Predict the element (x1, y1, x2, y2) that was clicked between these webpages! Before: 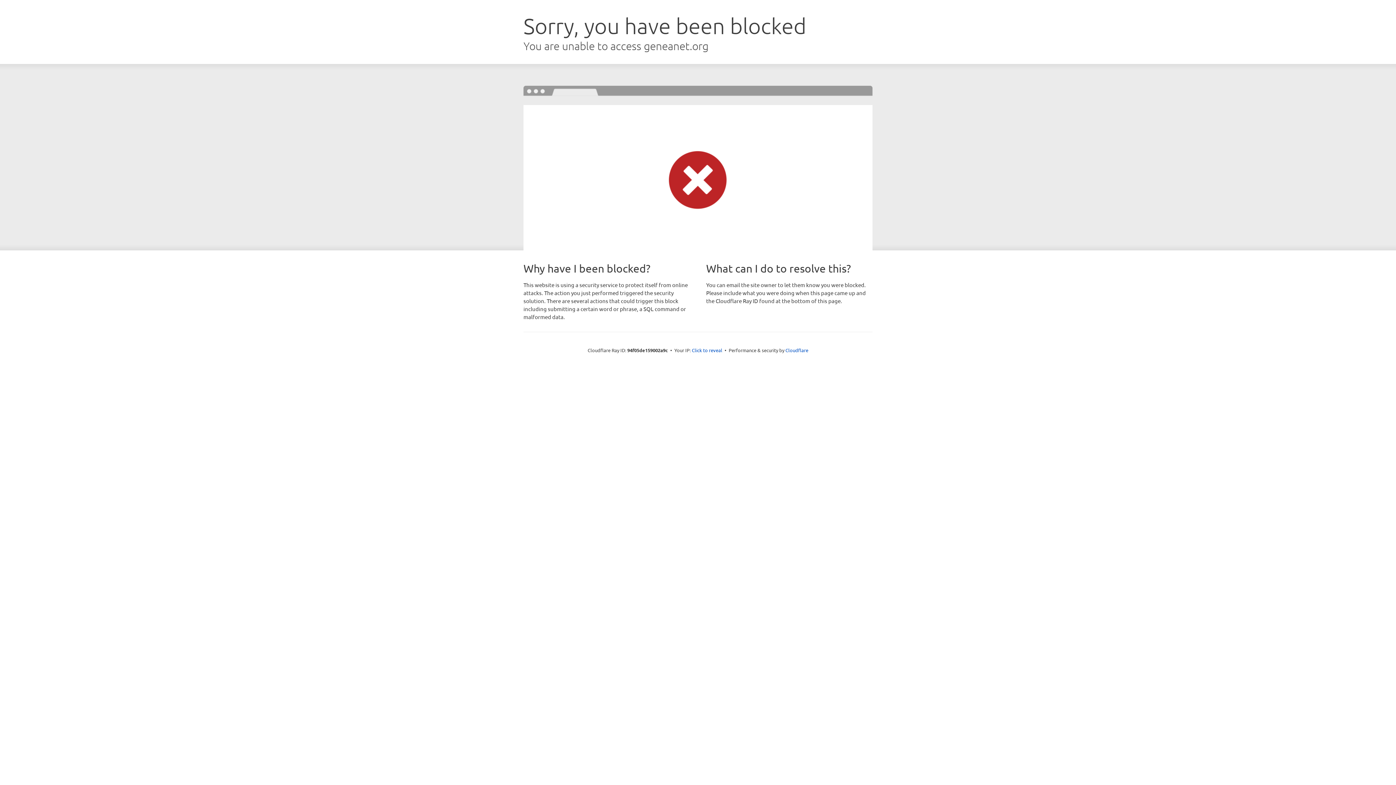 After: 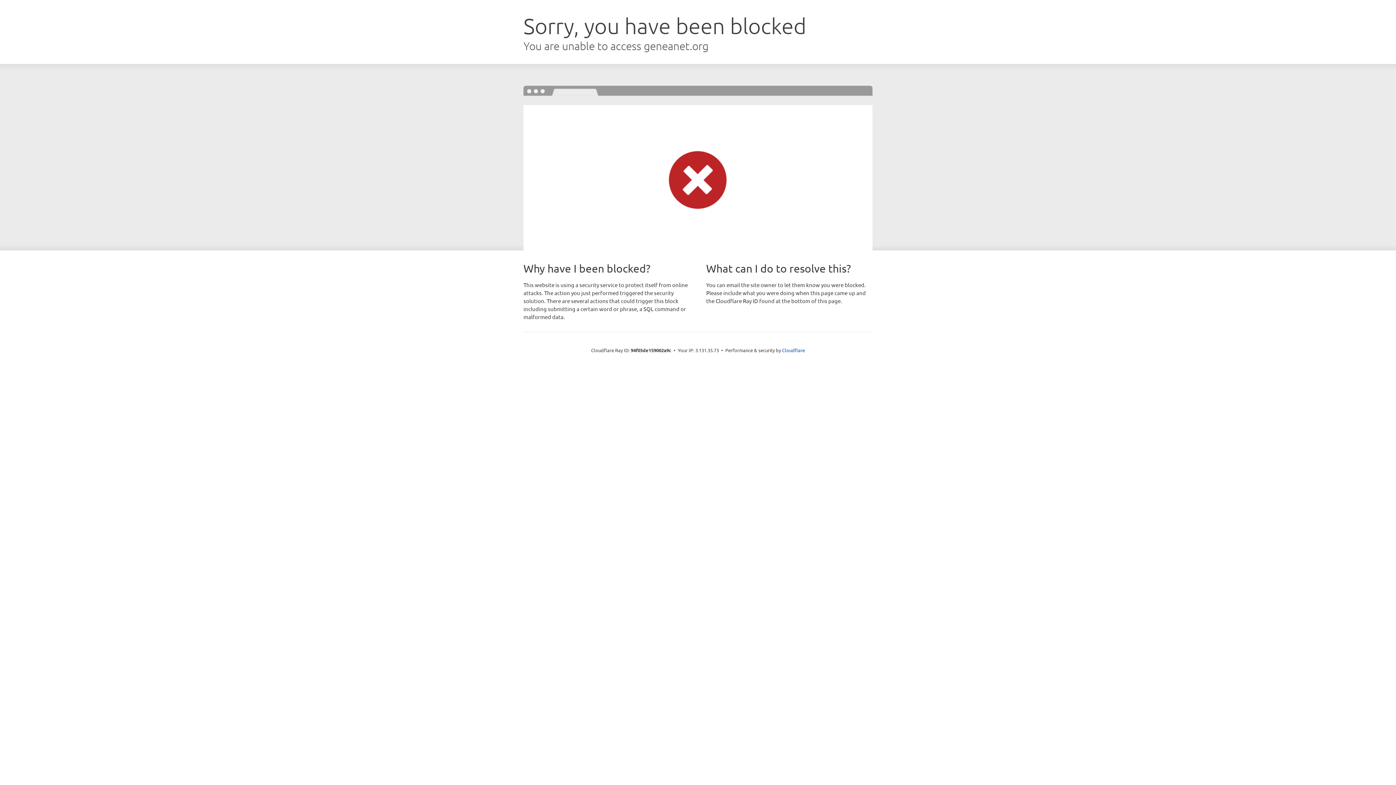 Action: label: Click to reveal bbox: (692, 346, 722, 353)